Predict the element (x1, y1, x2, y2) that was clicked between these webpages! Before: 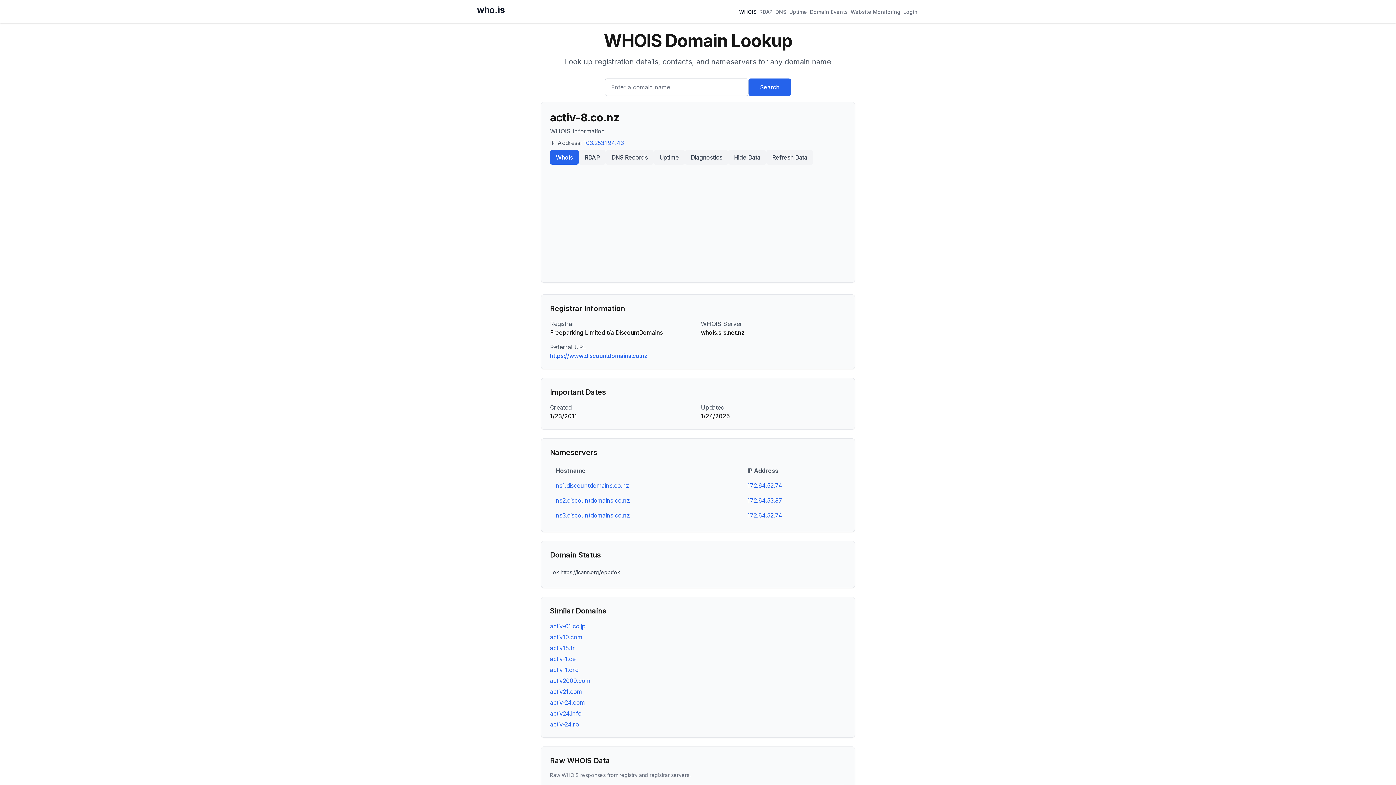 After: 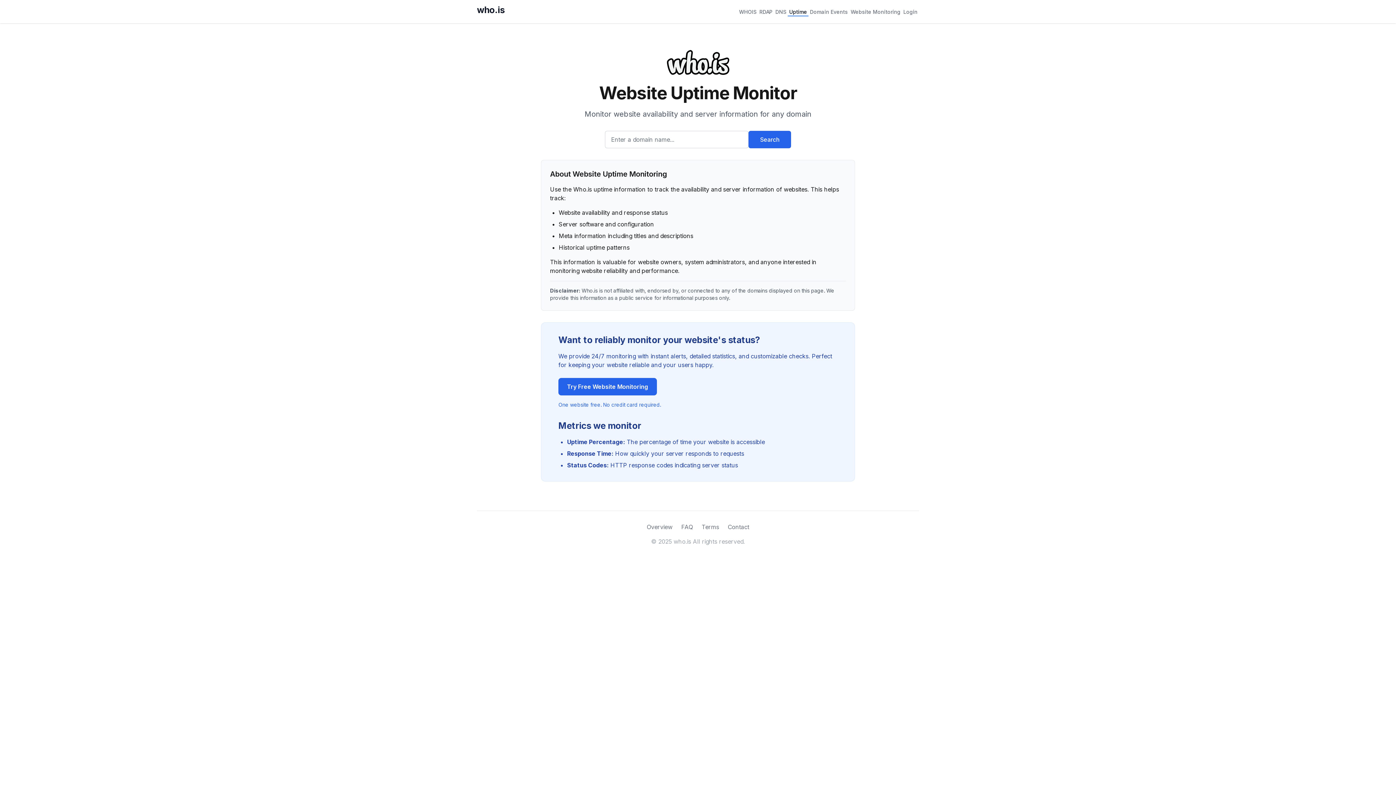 Action: label: Uptime bbox: (788, 6, 808, 16)